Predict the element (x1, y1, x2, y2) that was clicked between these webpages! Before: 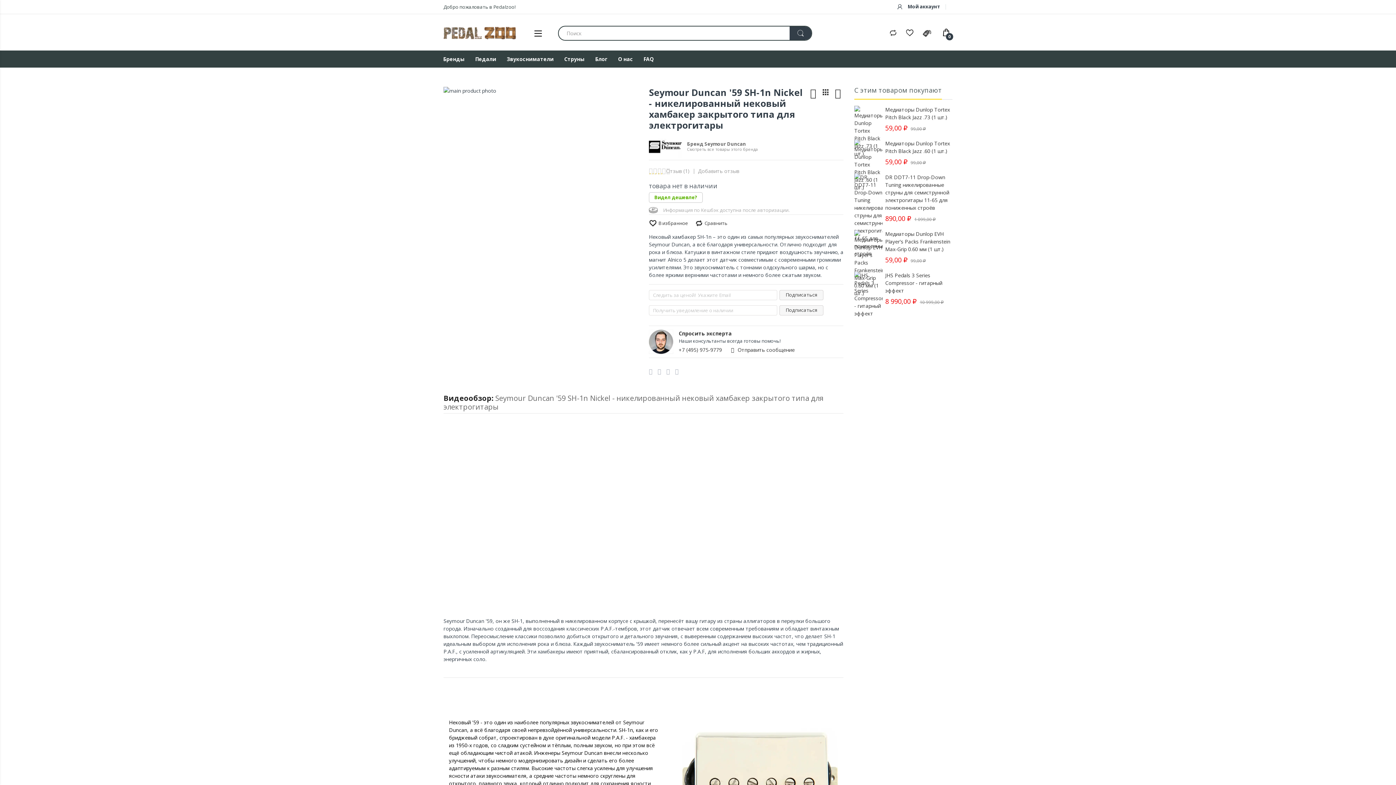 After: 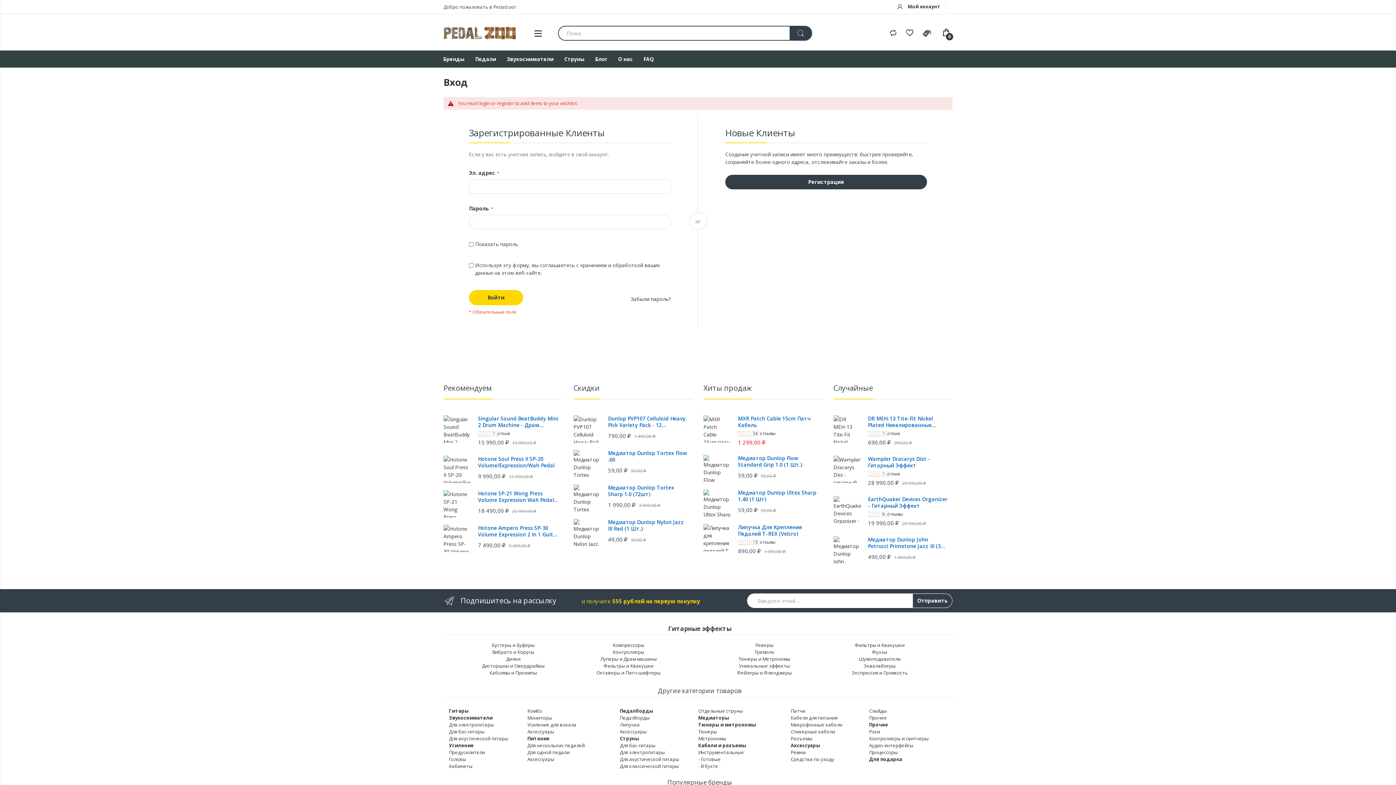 Action: bbox: (649, 219, 688, 226) label: В избранное